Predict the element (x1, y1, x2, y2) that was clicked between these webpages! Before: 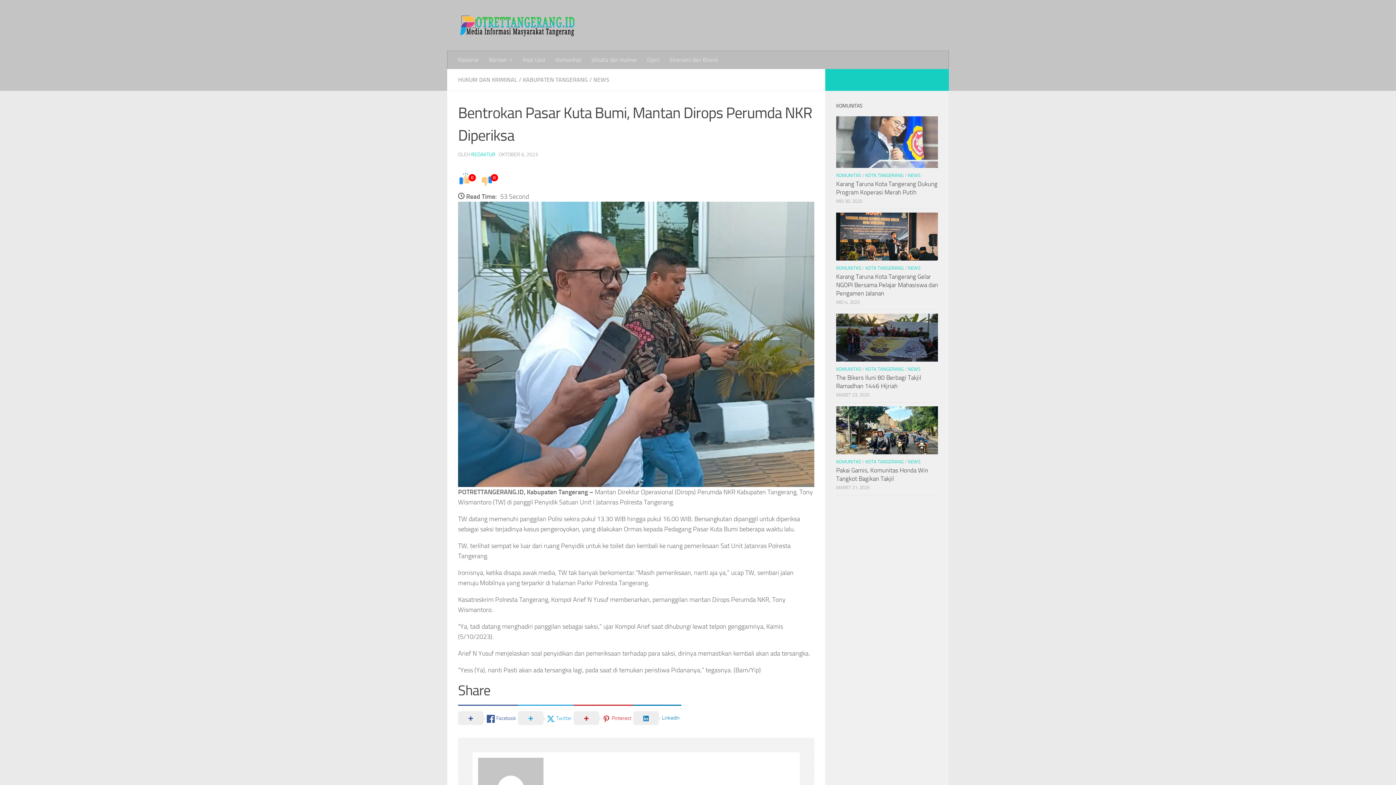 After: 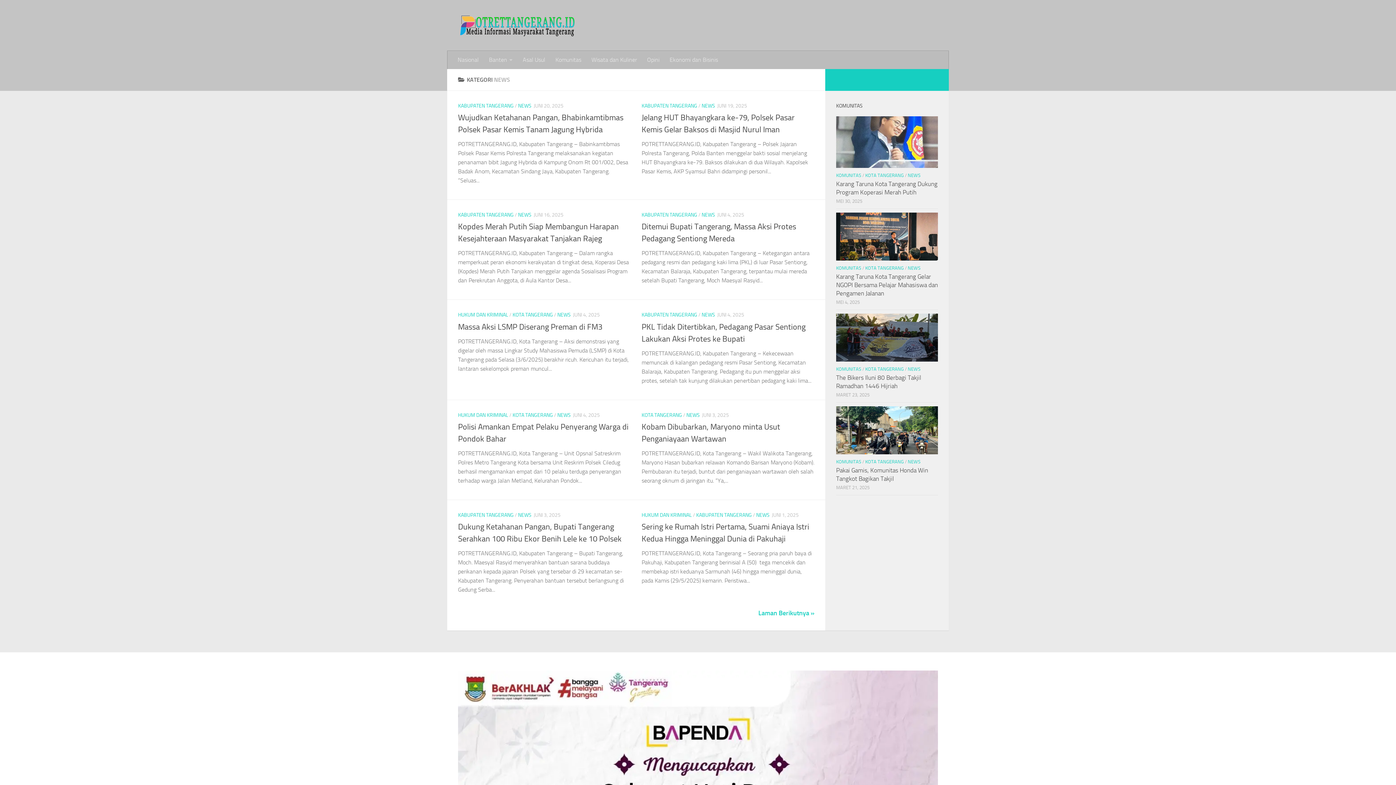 Action: label: NEWS bbox: (908, 459, 920, 464)